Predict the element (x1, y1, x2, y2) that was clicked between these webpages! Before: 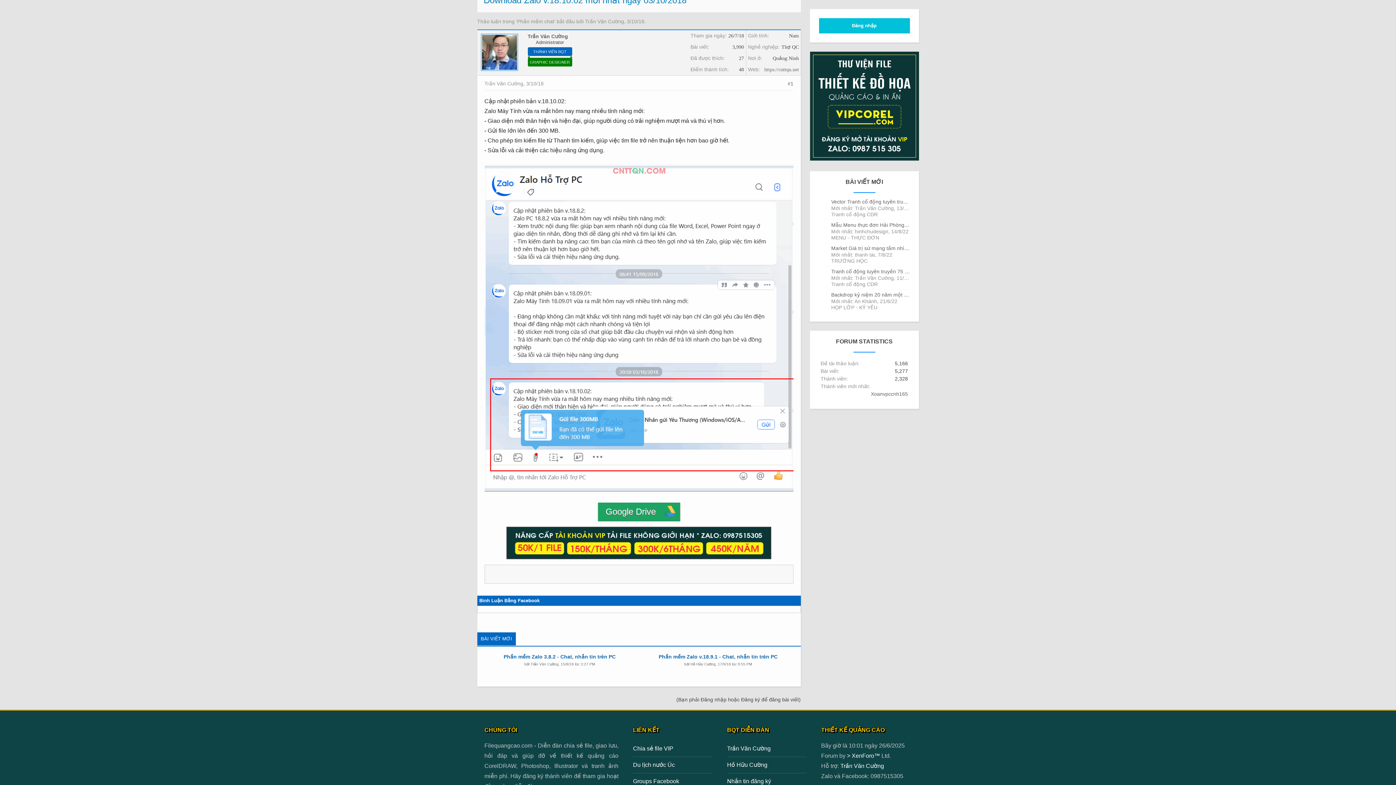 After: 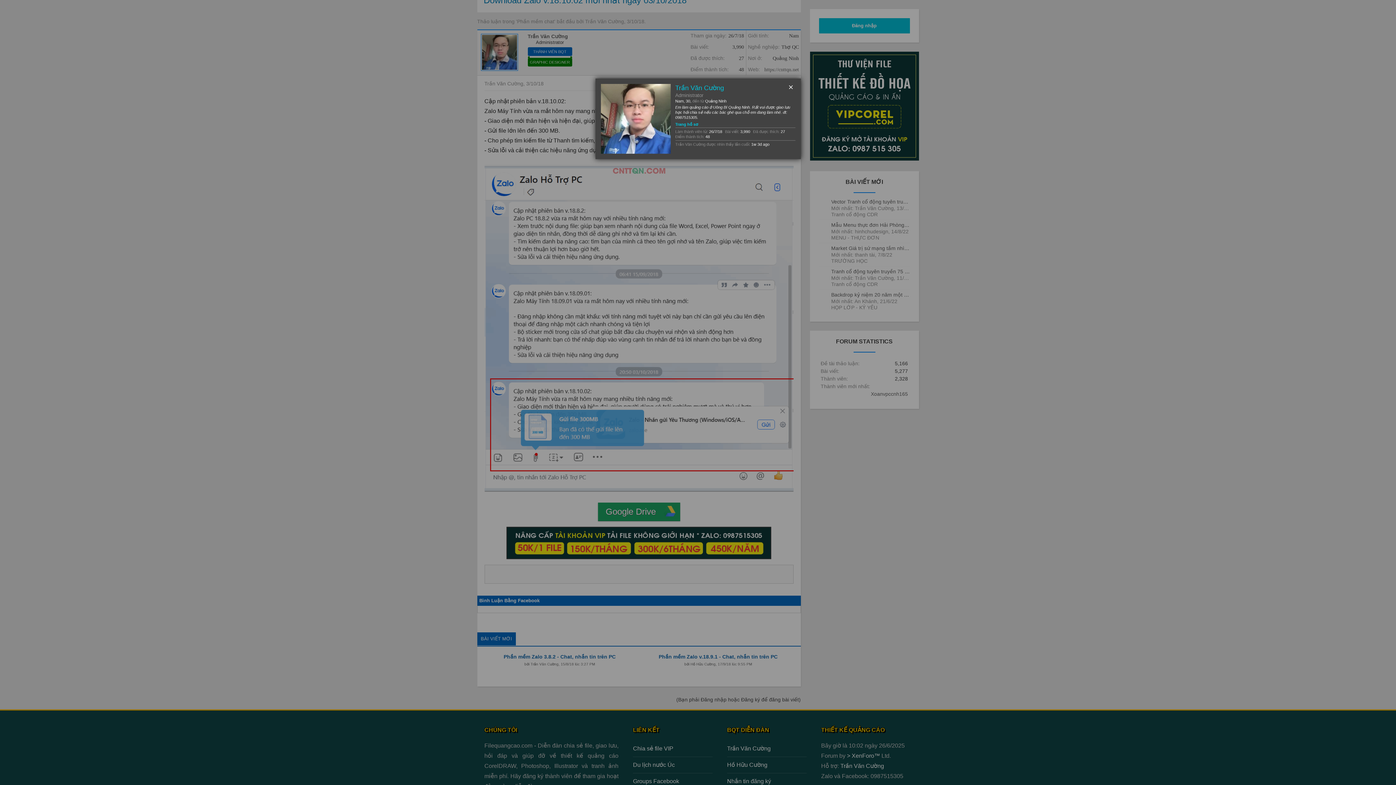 Action: bbox: (819, 268, 827, 277)